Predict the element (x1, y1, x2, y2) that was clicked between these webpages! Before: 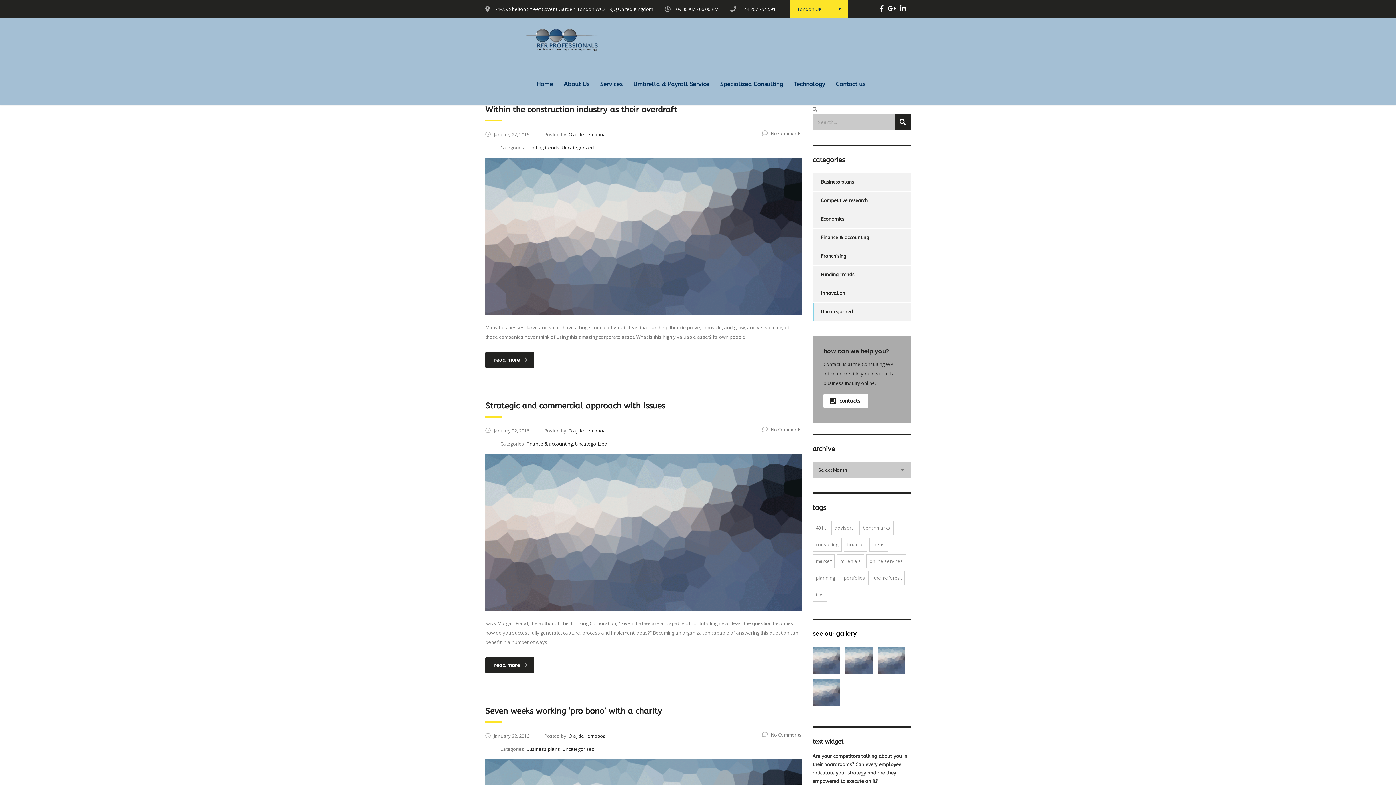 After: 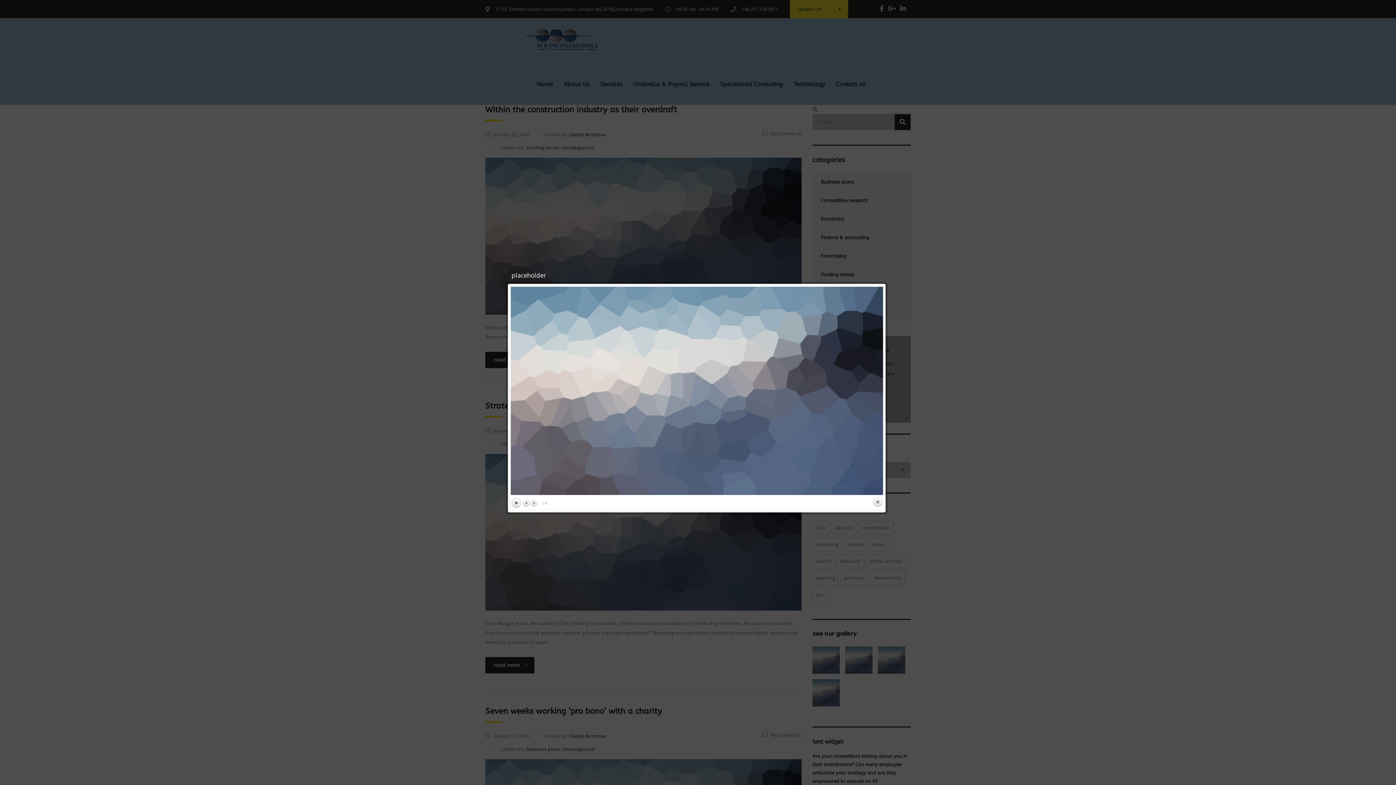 Action: bbox: (845, 647, 872, 674)